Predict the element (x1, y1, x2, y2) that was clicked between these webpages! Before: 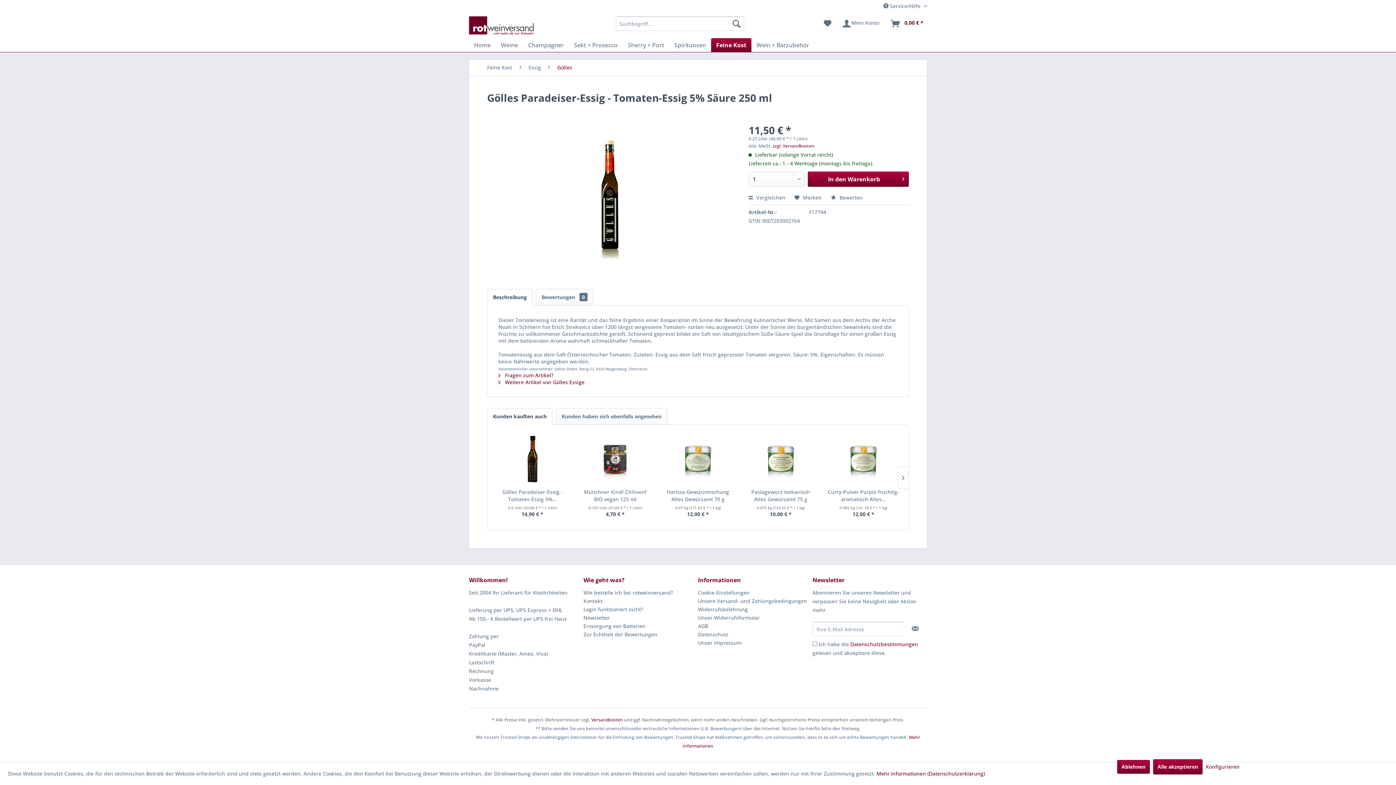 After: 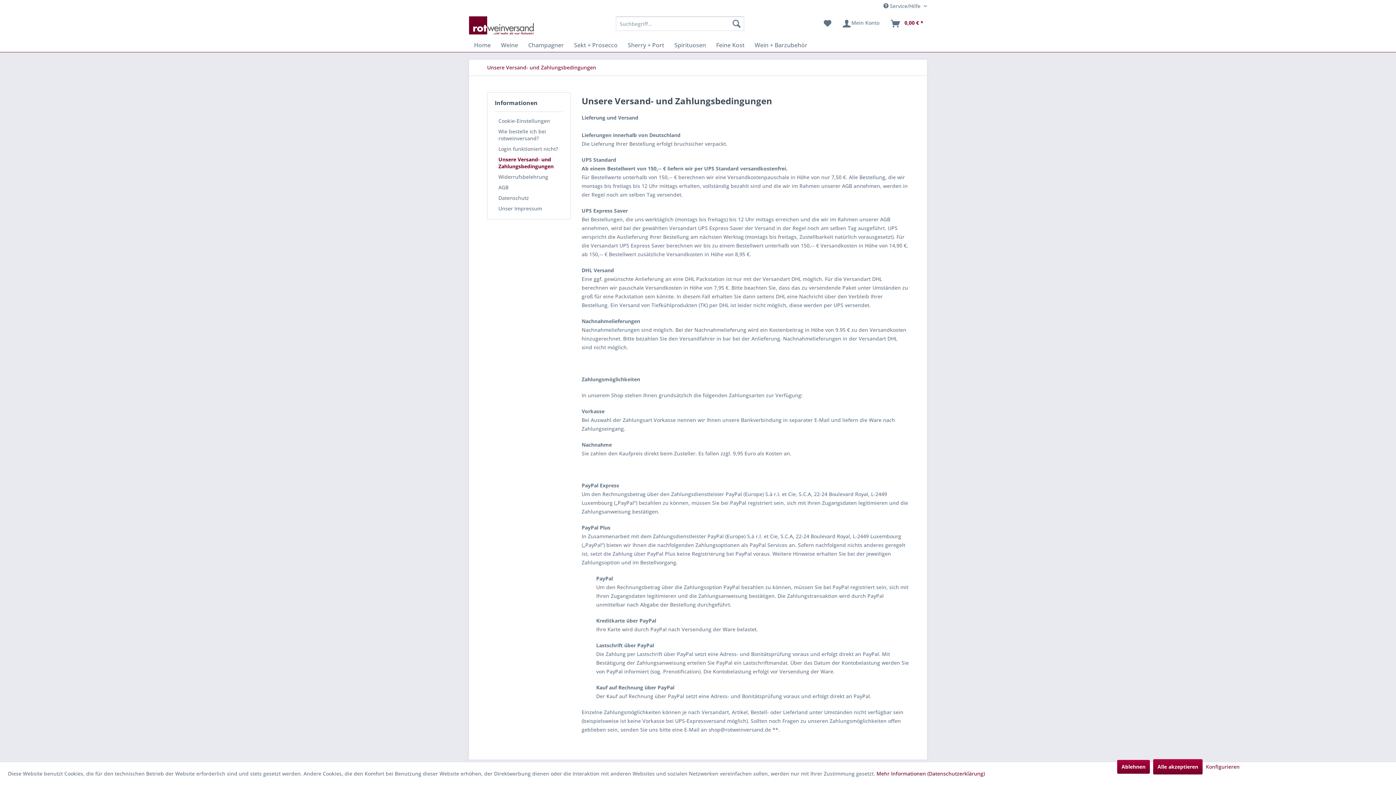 Action: bbox: (698, 597, 809, 605) label: Unsere Versand- und Zahlungsbedingungen